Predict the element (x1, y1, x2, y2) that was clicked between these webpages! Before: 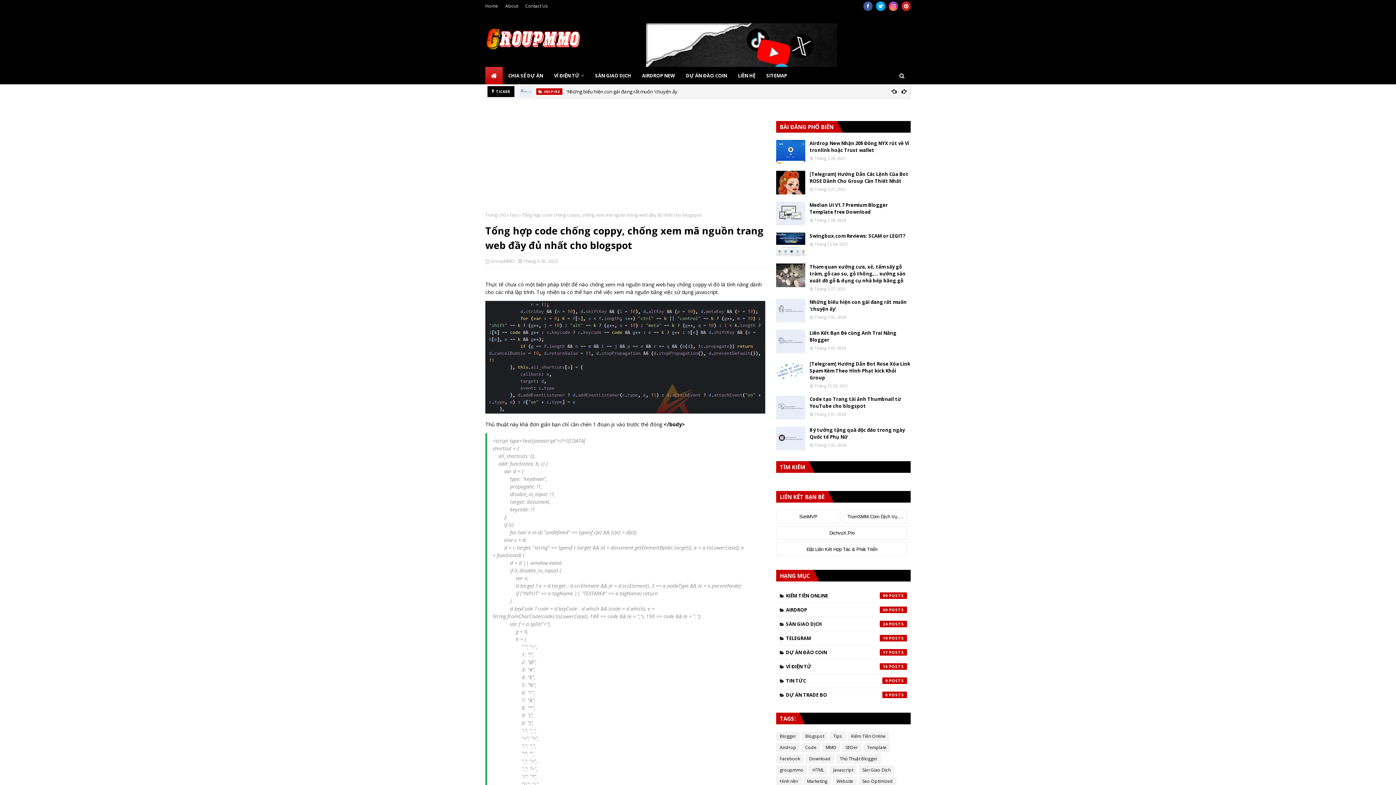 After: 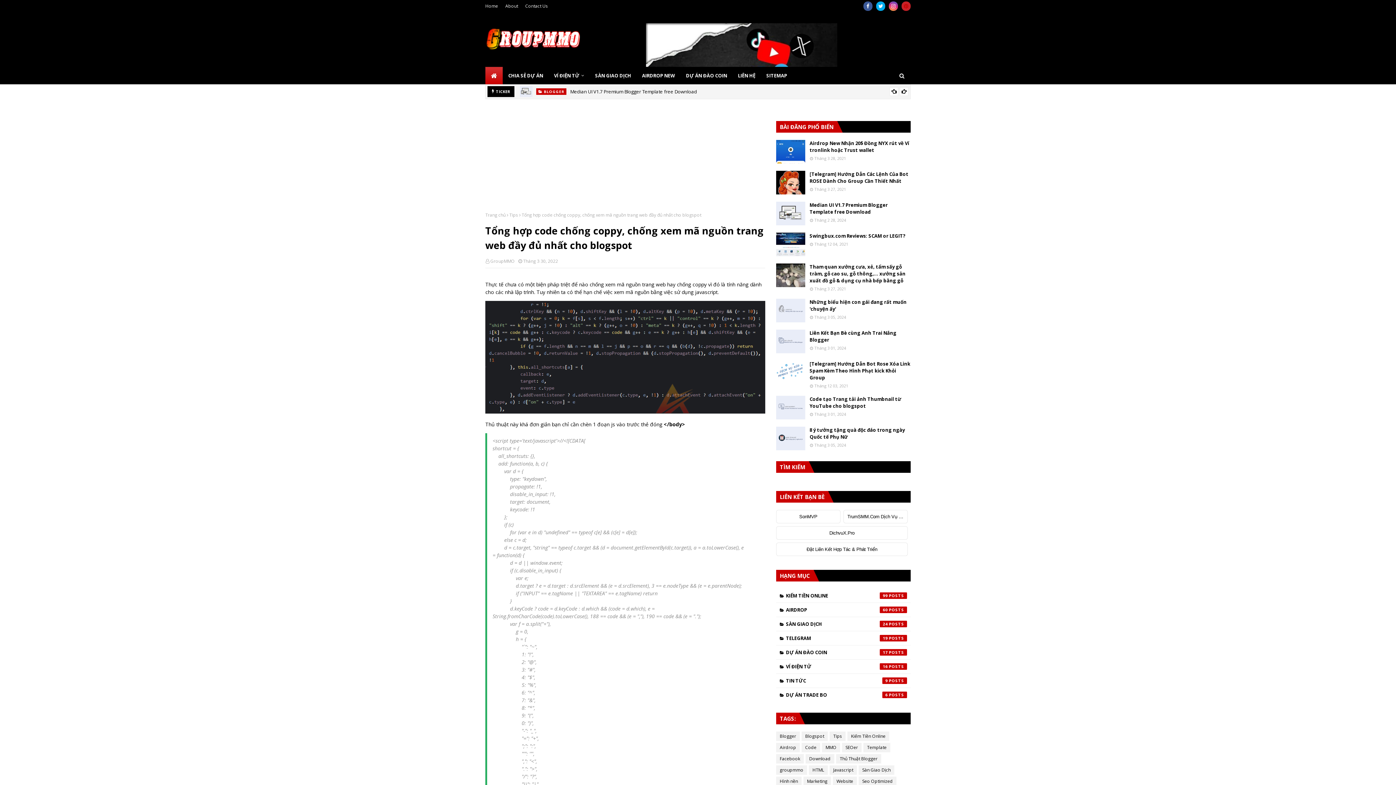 Action: bbox: (901, 1, 910, 10)